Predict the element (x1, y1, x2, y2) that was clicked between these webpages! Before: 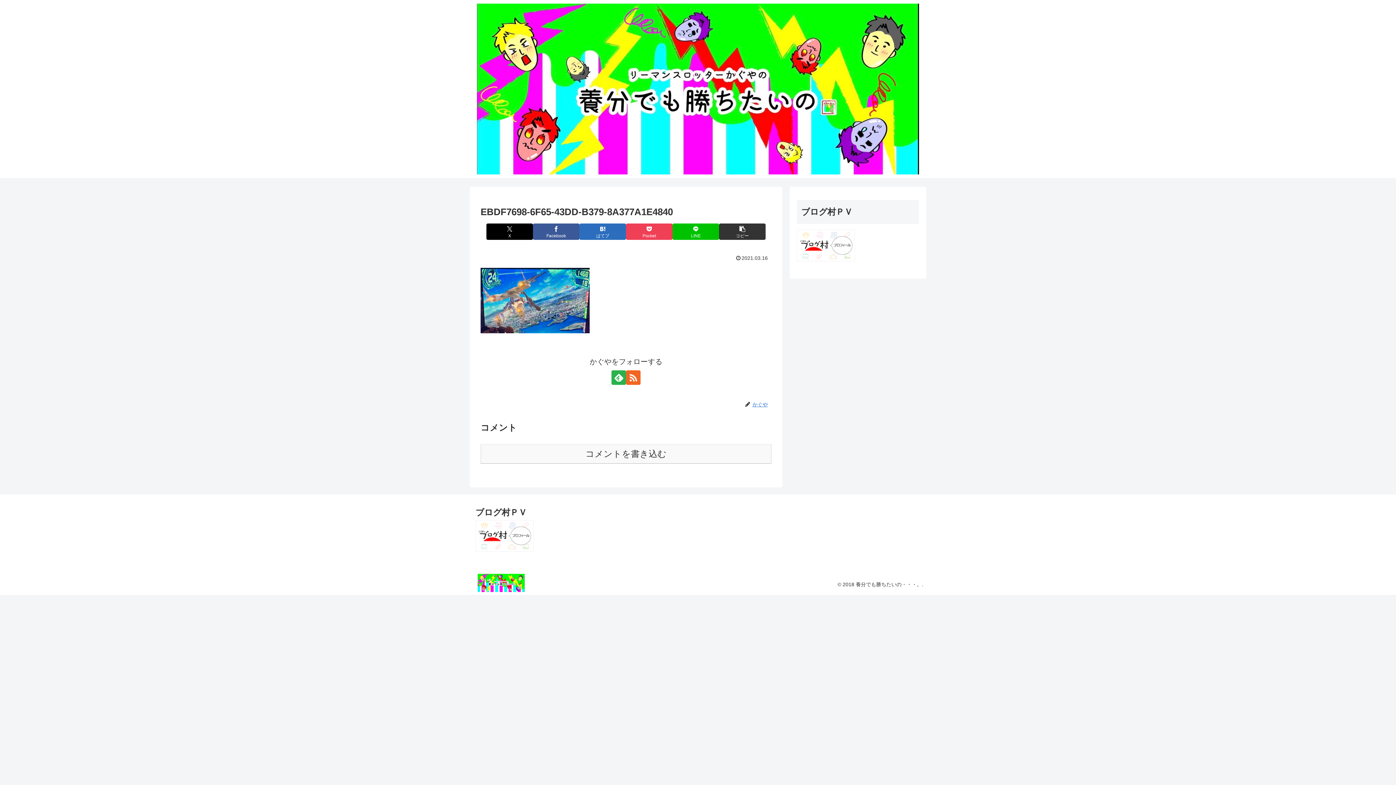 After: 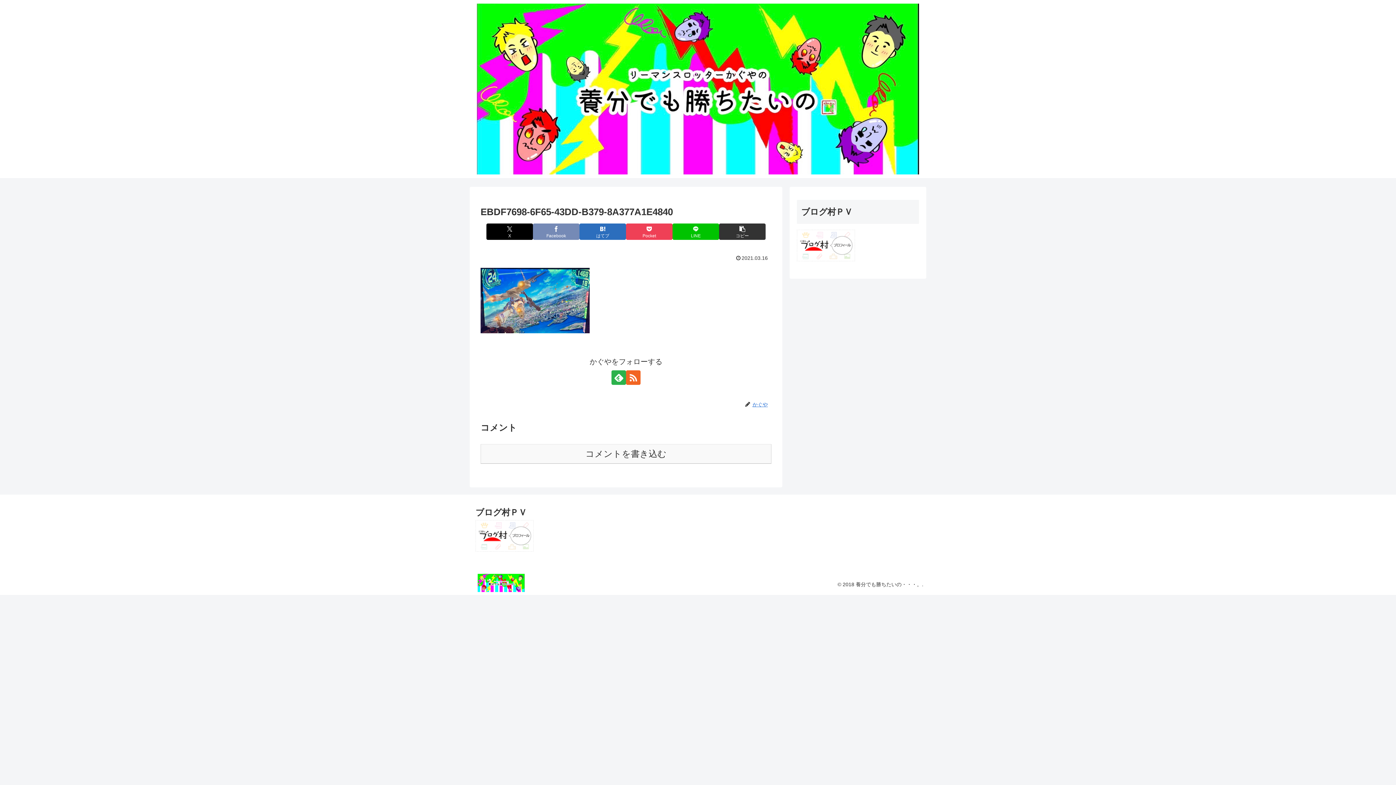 Action: bbox: (533, 223, 579, 240) label: Facebookでシェア